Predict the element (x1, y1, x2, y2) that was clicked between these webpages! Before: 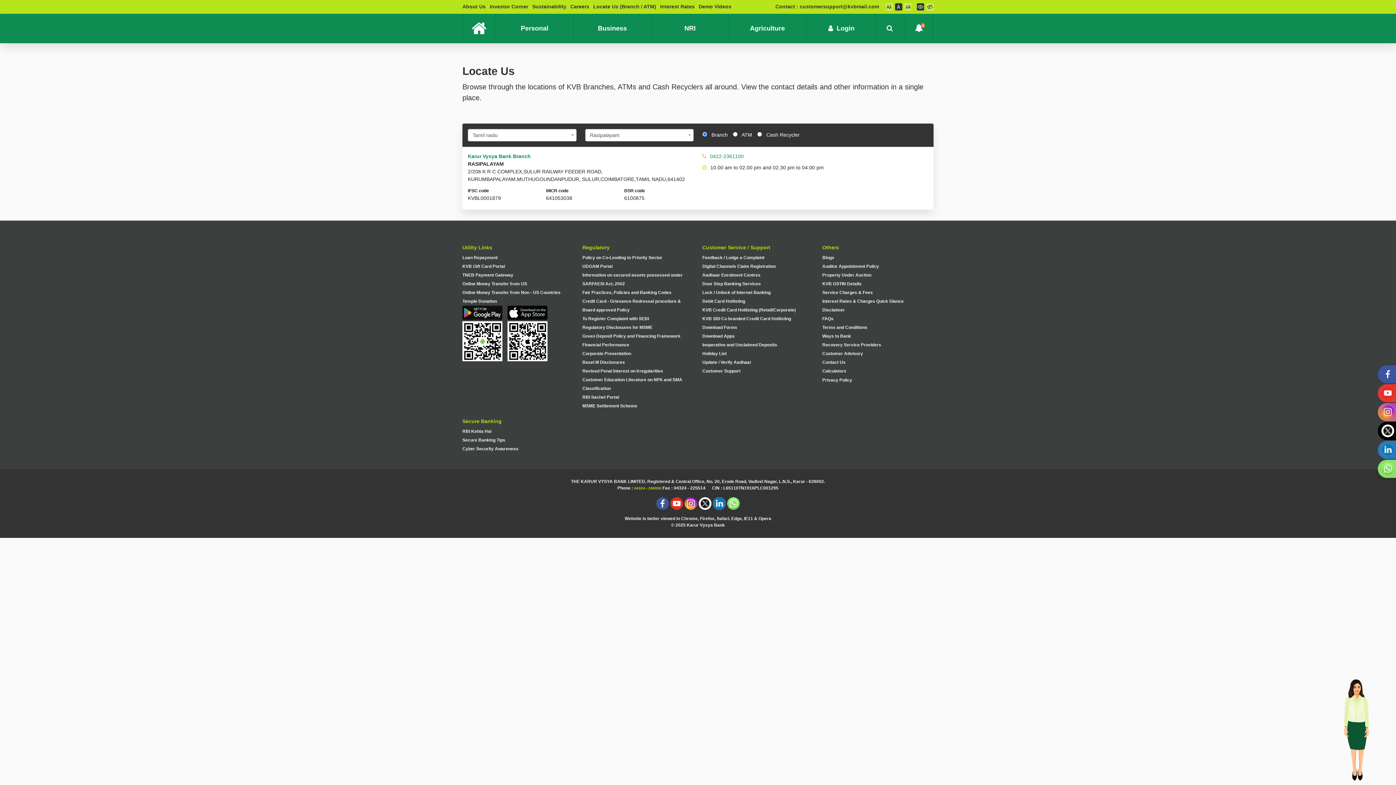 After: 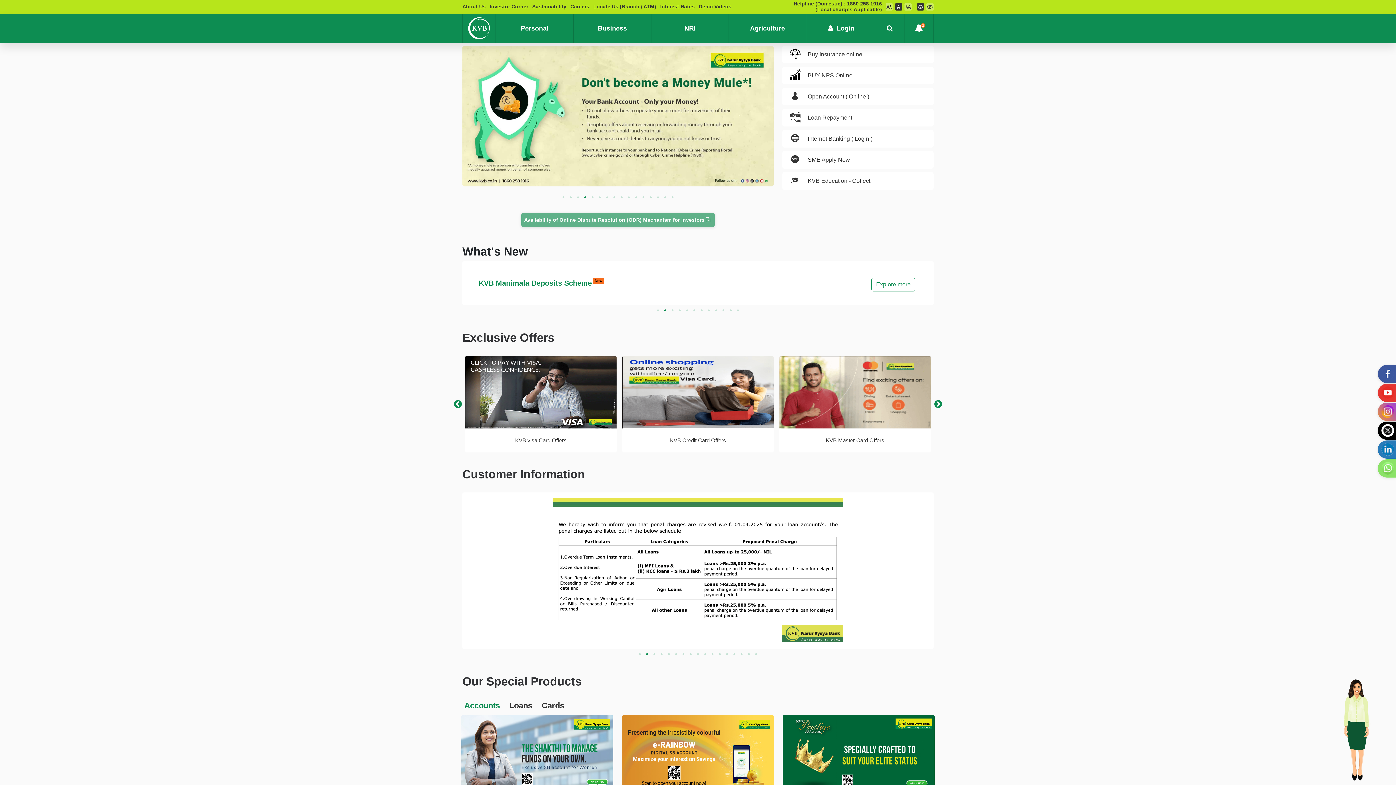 Action: bbox: (464, 24, 493, 30)